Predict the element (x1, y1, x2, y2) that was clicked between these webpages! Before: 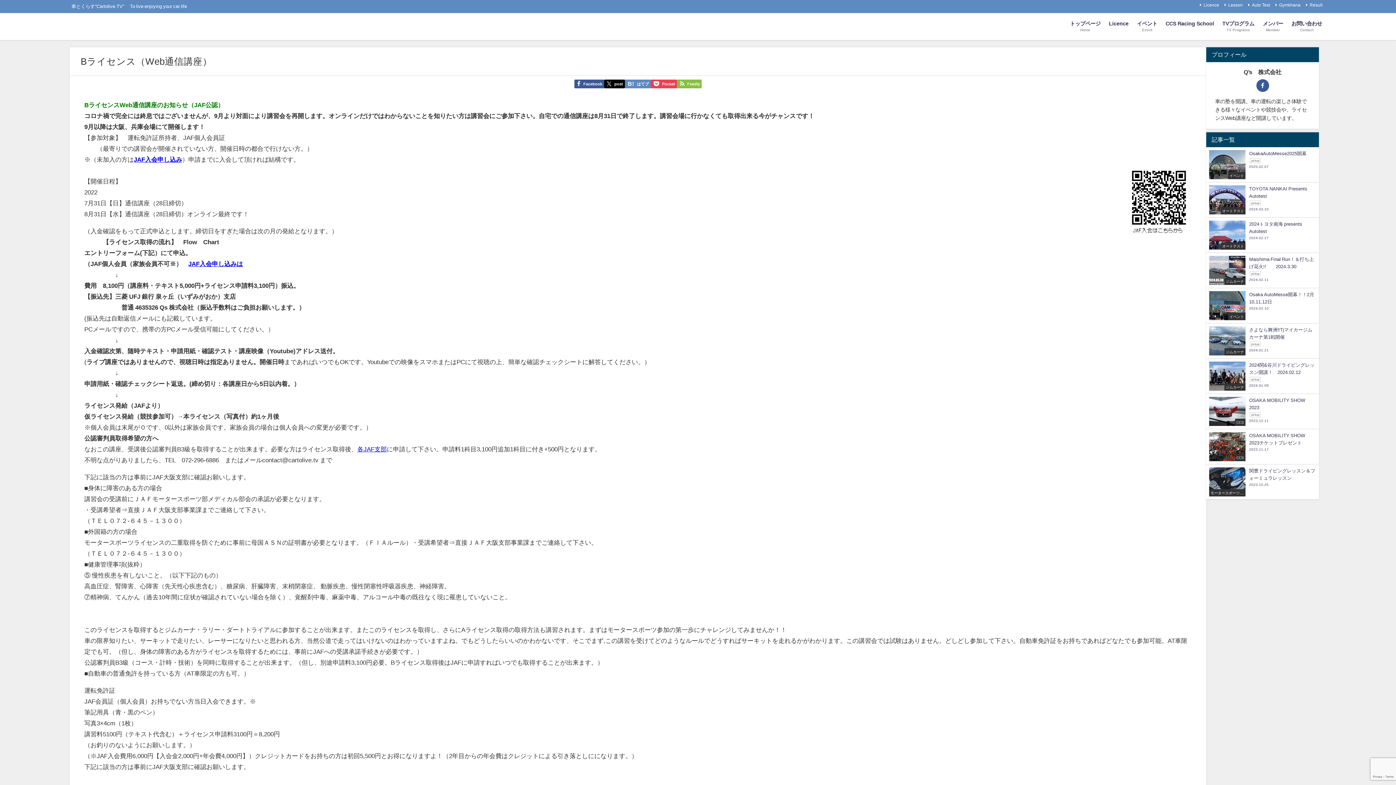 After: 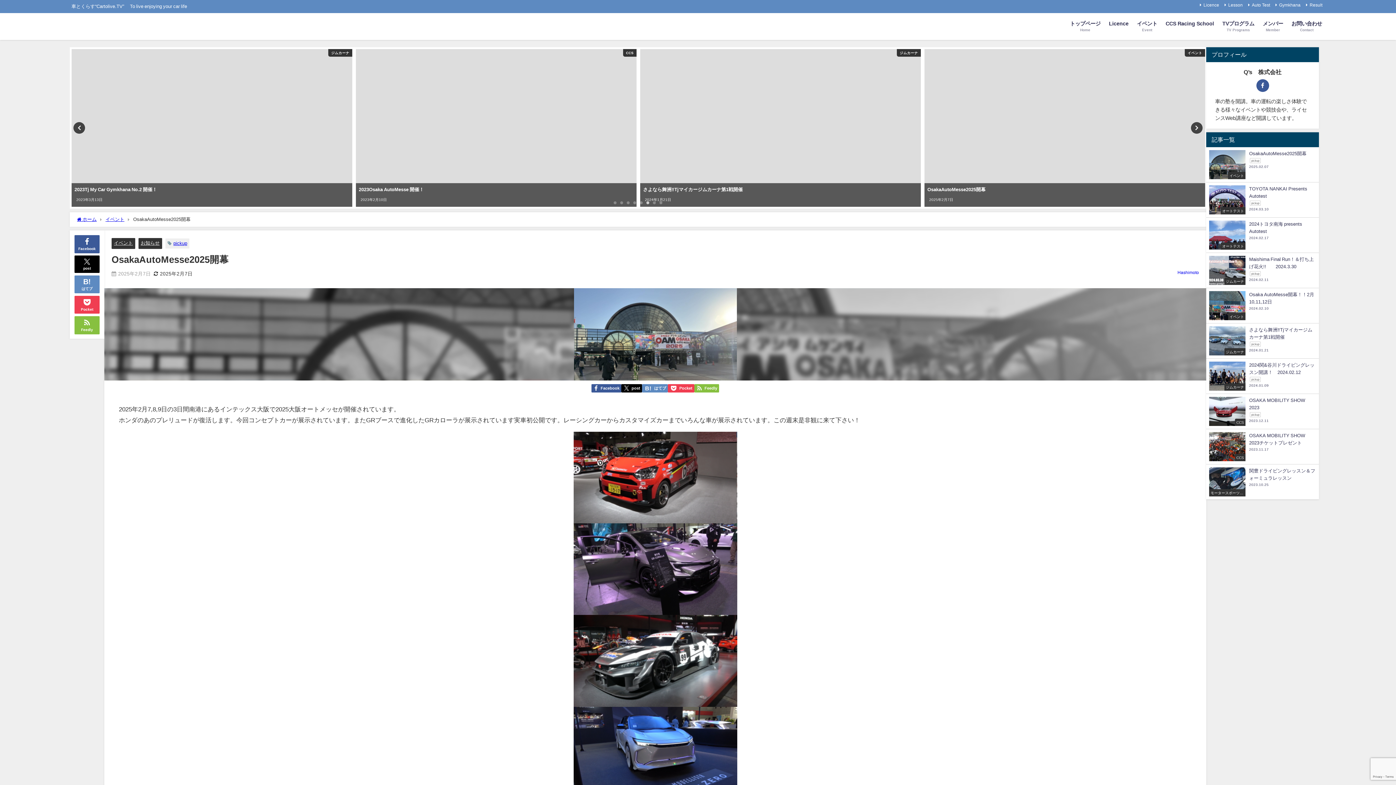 Action: bbox: (1206, 147, 1319, 182) label: イベント
OsakaAutoMesse2025開幕
pickup
2025.02.07